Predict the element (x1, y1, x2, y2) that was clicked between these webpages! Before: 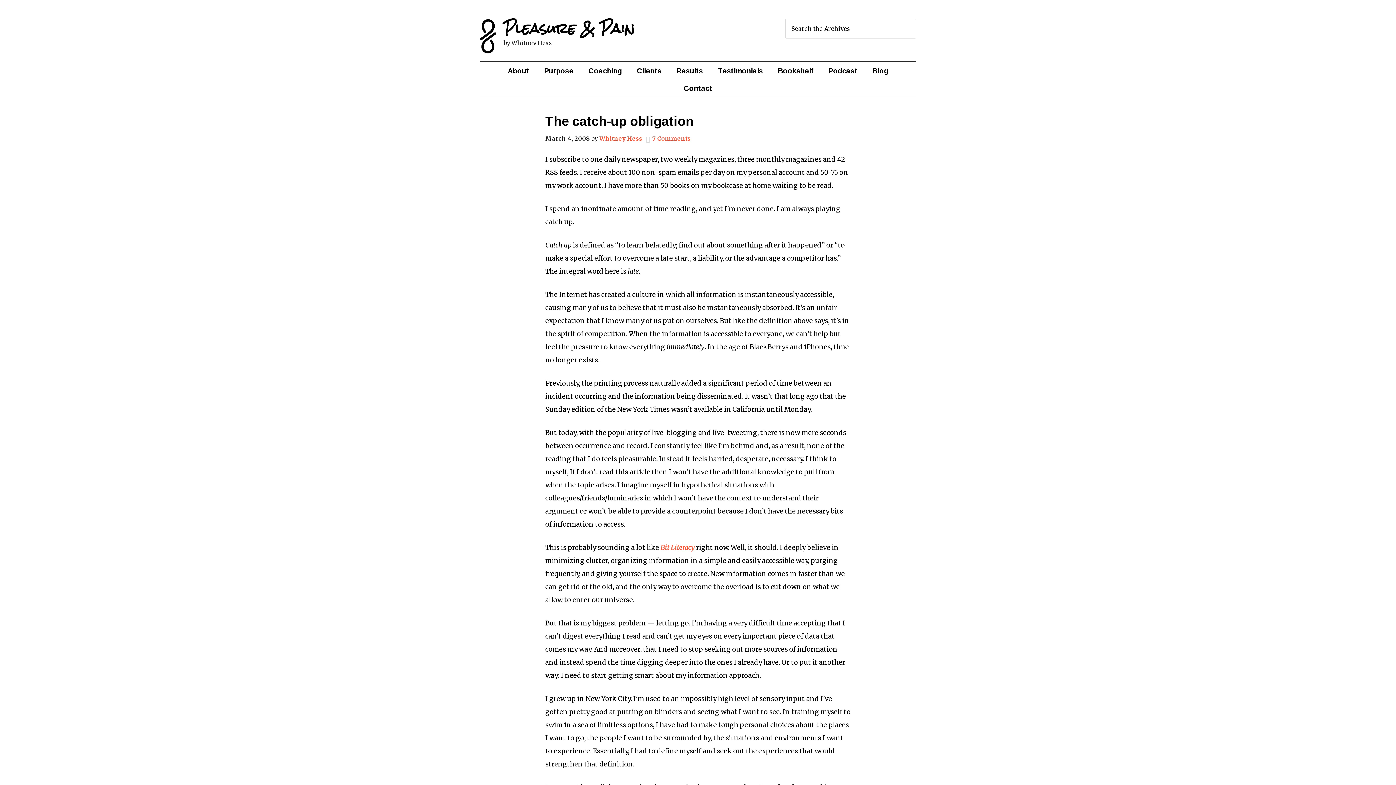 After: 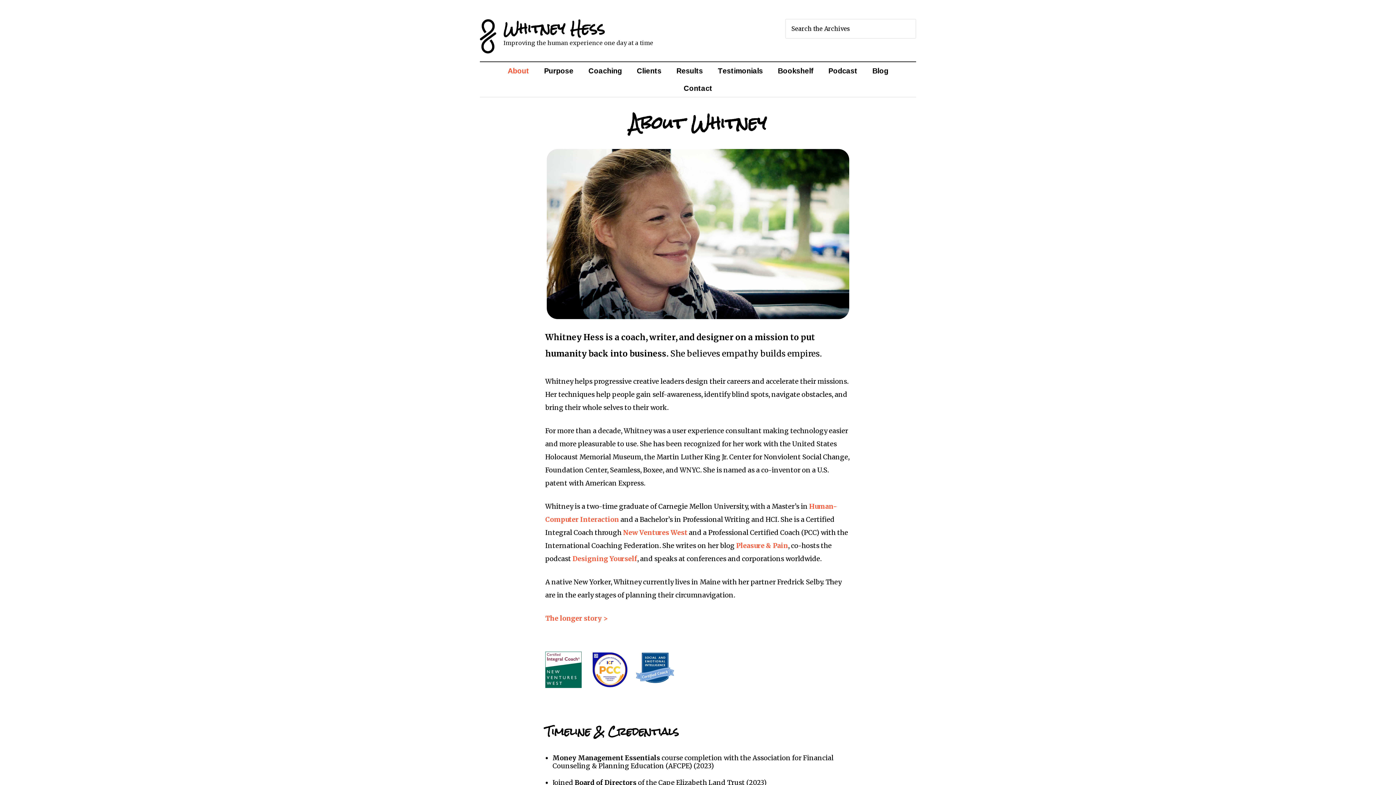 Action: bbox: (501, 62, 535, 79) label: About